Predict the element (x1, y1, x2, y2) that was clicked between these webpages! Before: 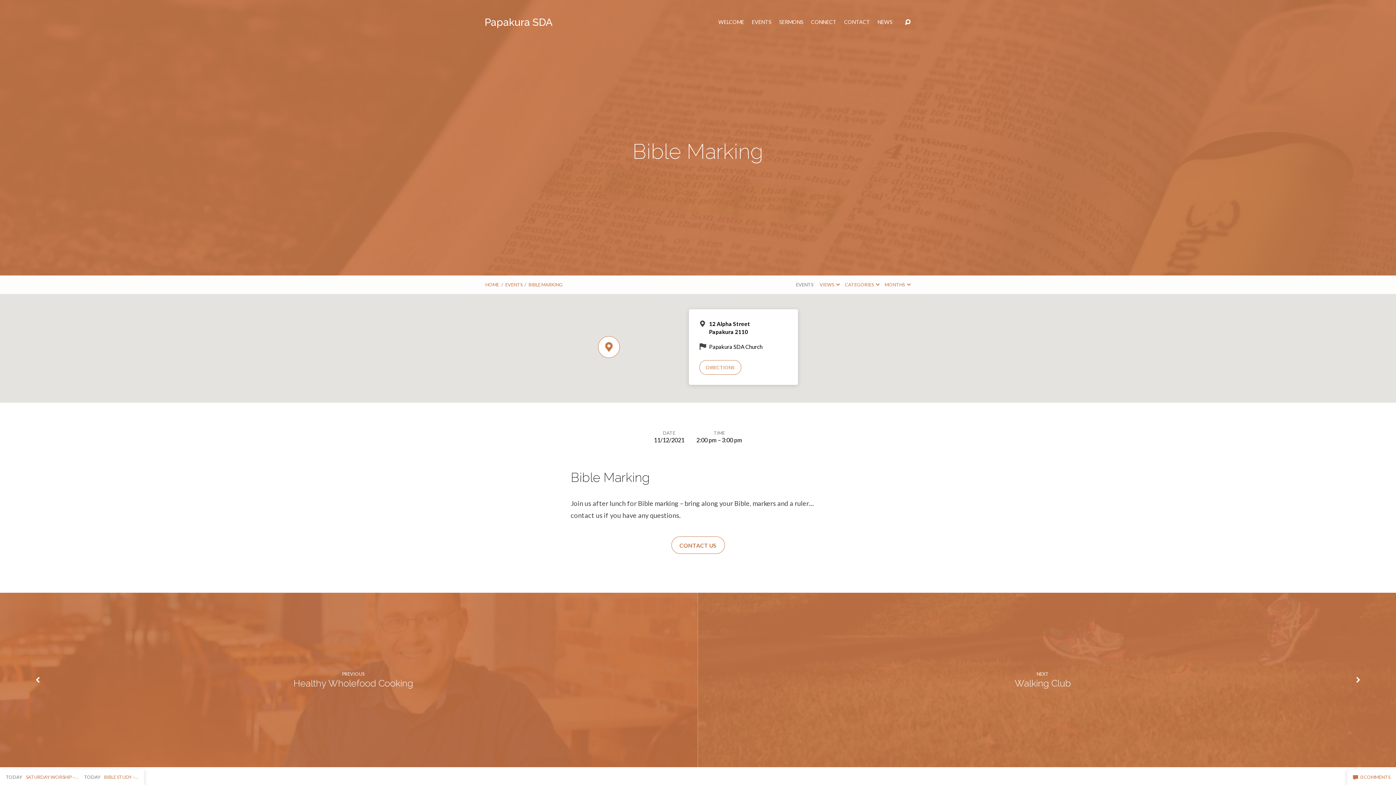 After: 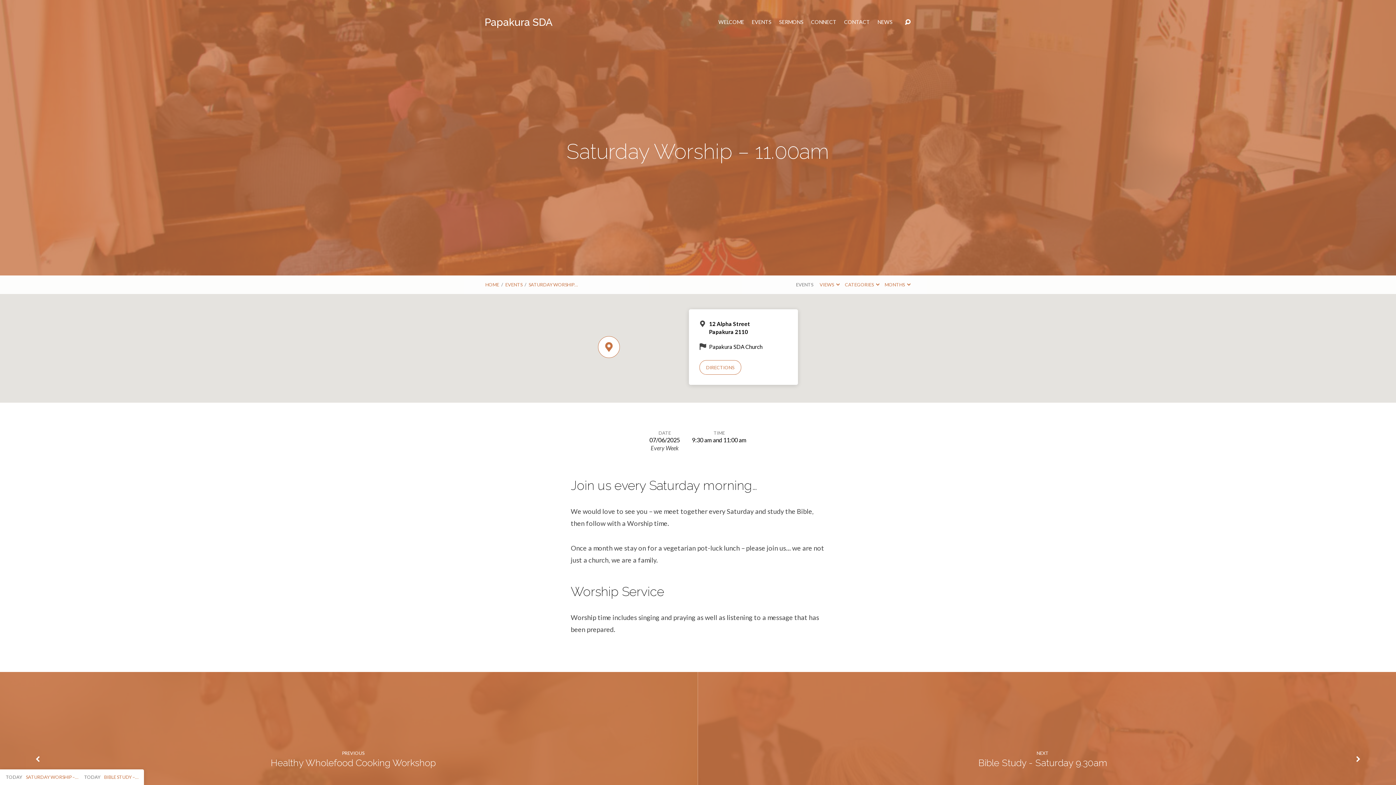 Action: bbox: (5, 774, 78, 780) label: TODAY SATURDAY WORSHIP –…